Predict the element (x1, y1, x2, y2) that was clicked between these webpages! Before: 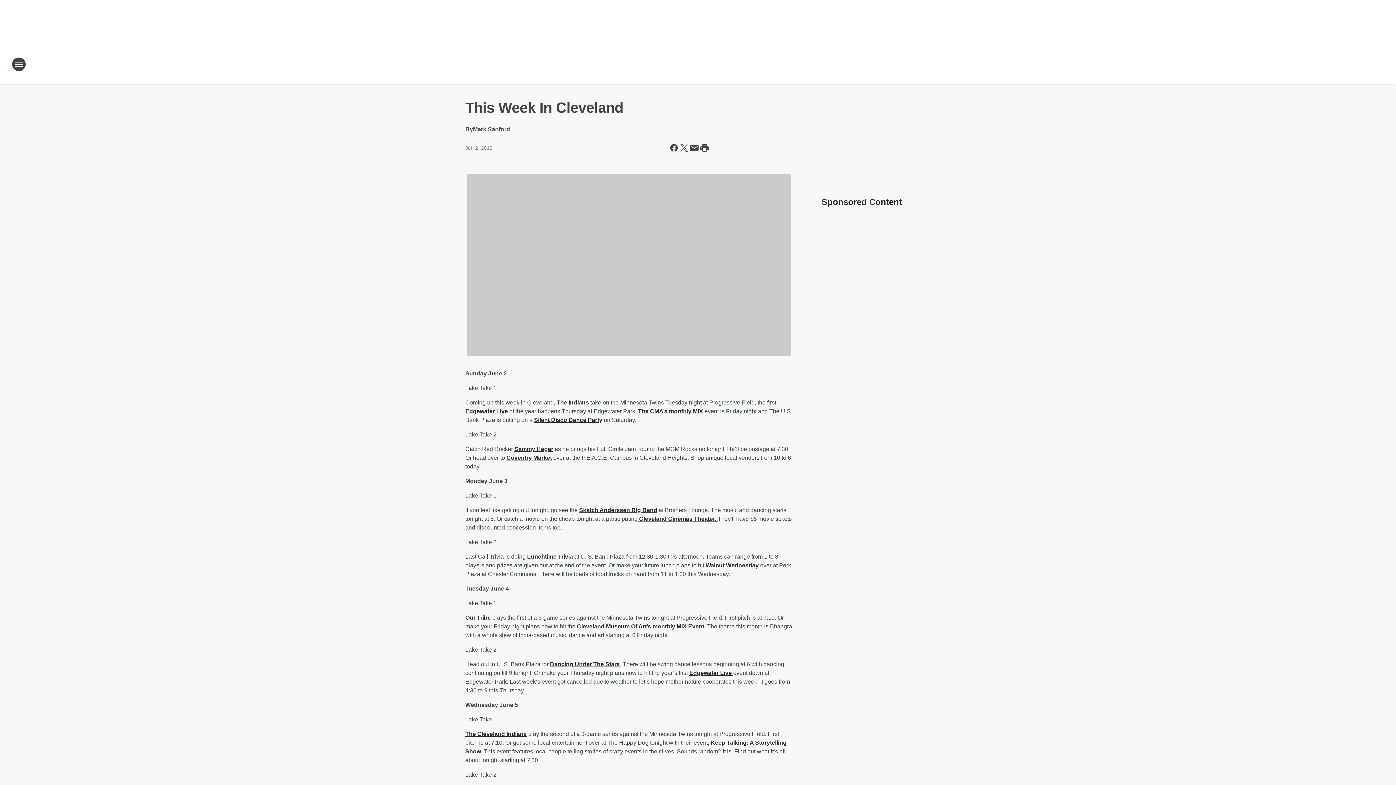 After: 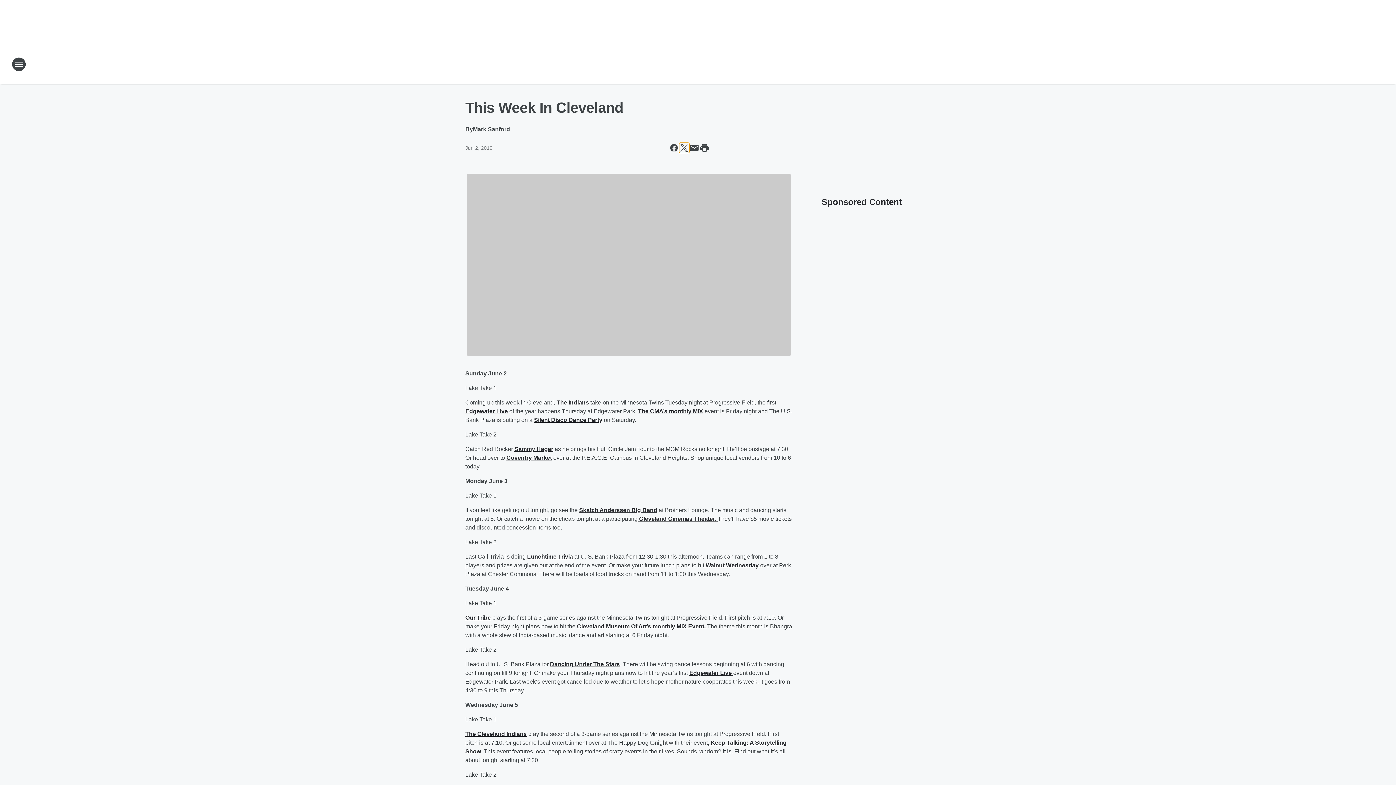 Action: bbox: (679, 142, 689, 153) label: Share this page on X